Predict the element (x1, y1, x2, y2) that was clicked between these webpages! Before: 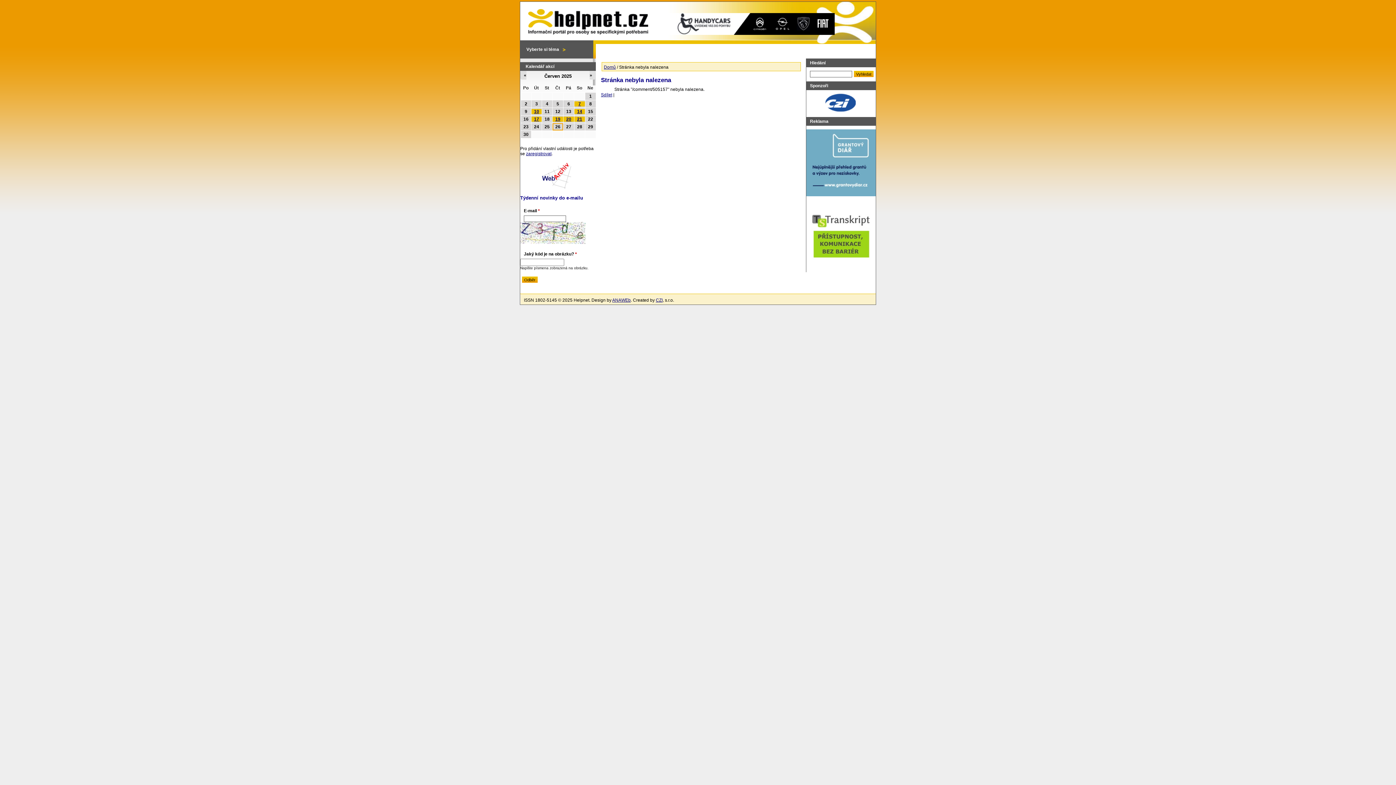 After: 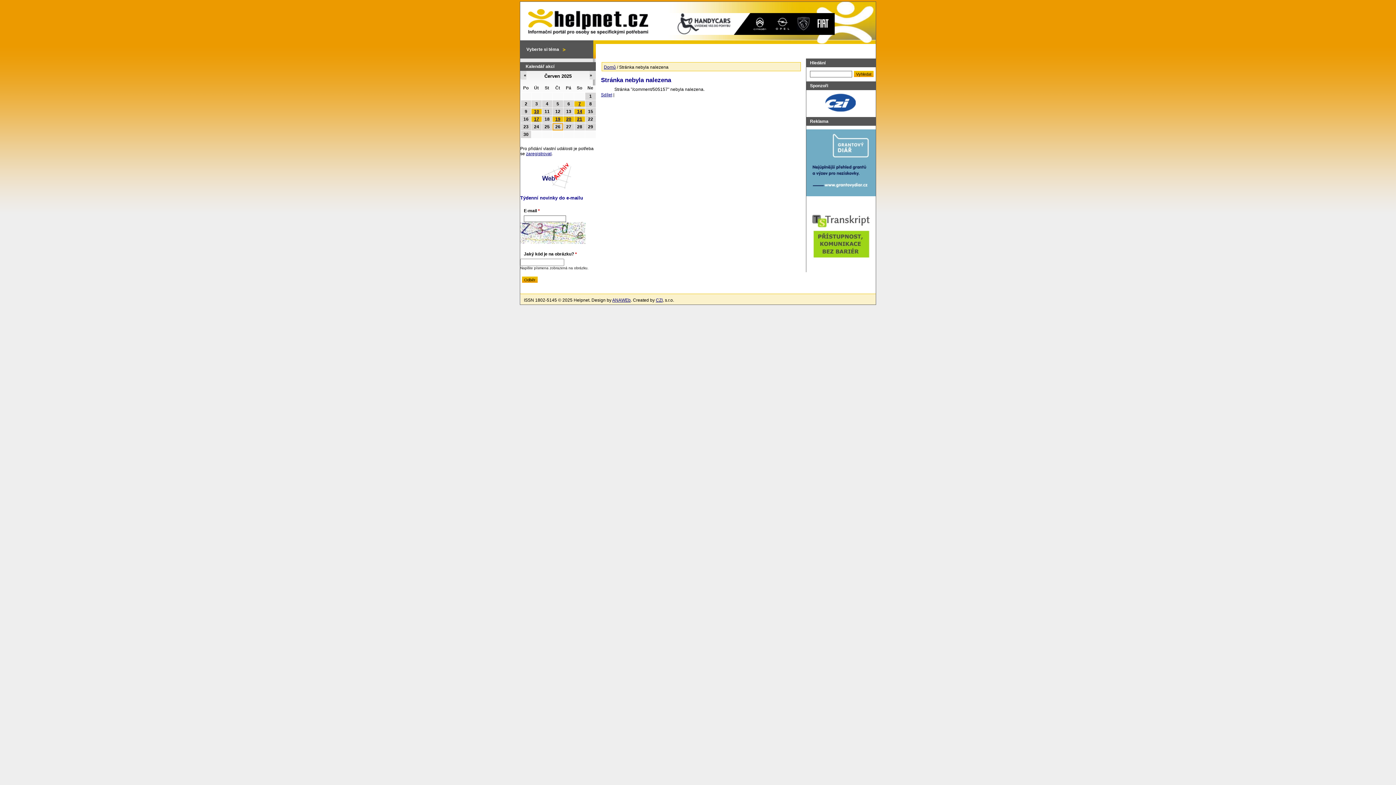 Action: bbox: (664, 30, 834, 36)